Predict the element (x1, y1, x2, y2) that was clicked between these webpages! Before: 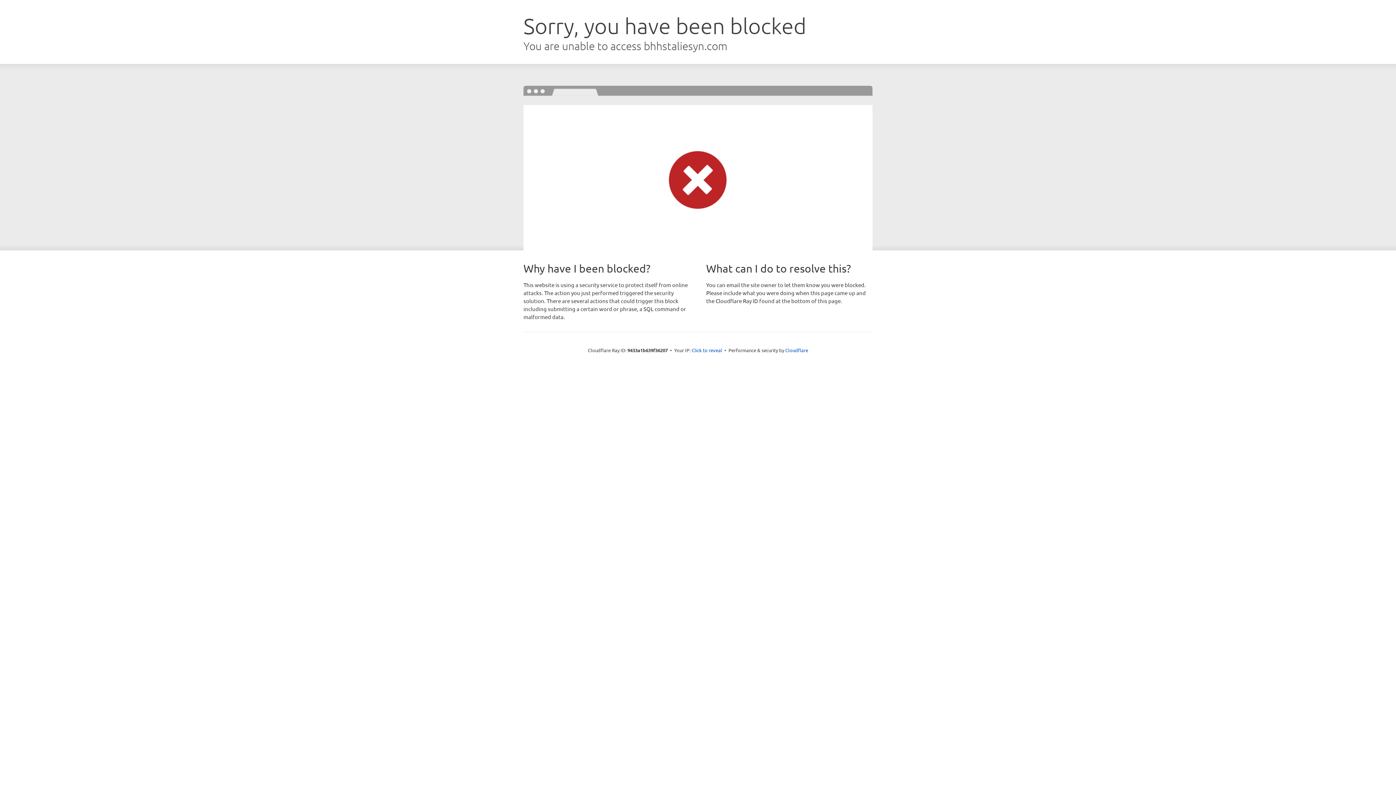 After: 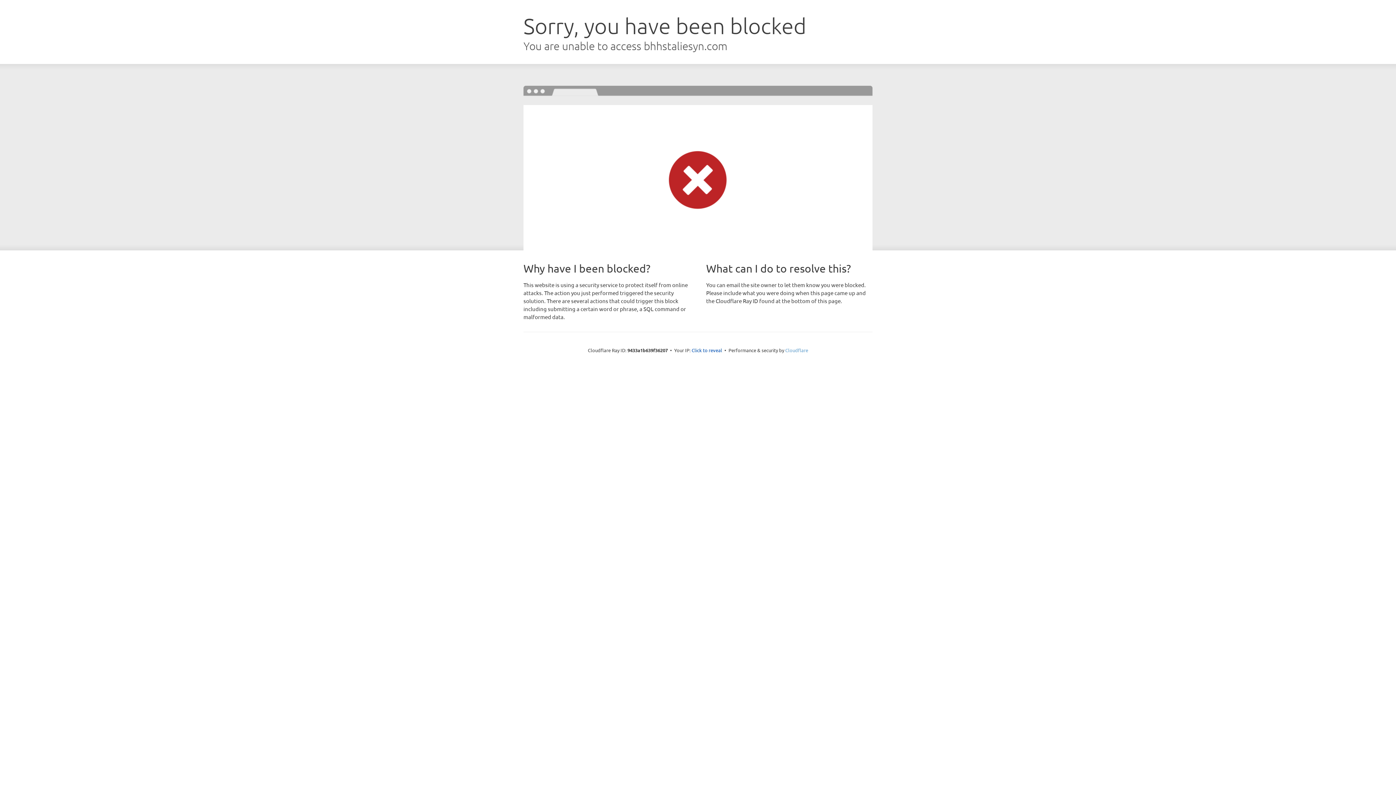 Action: label: Cloudflare bbox: (785, 347, 808, 353)